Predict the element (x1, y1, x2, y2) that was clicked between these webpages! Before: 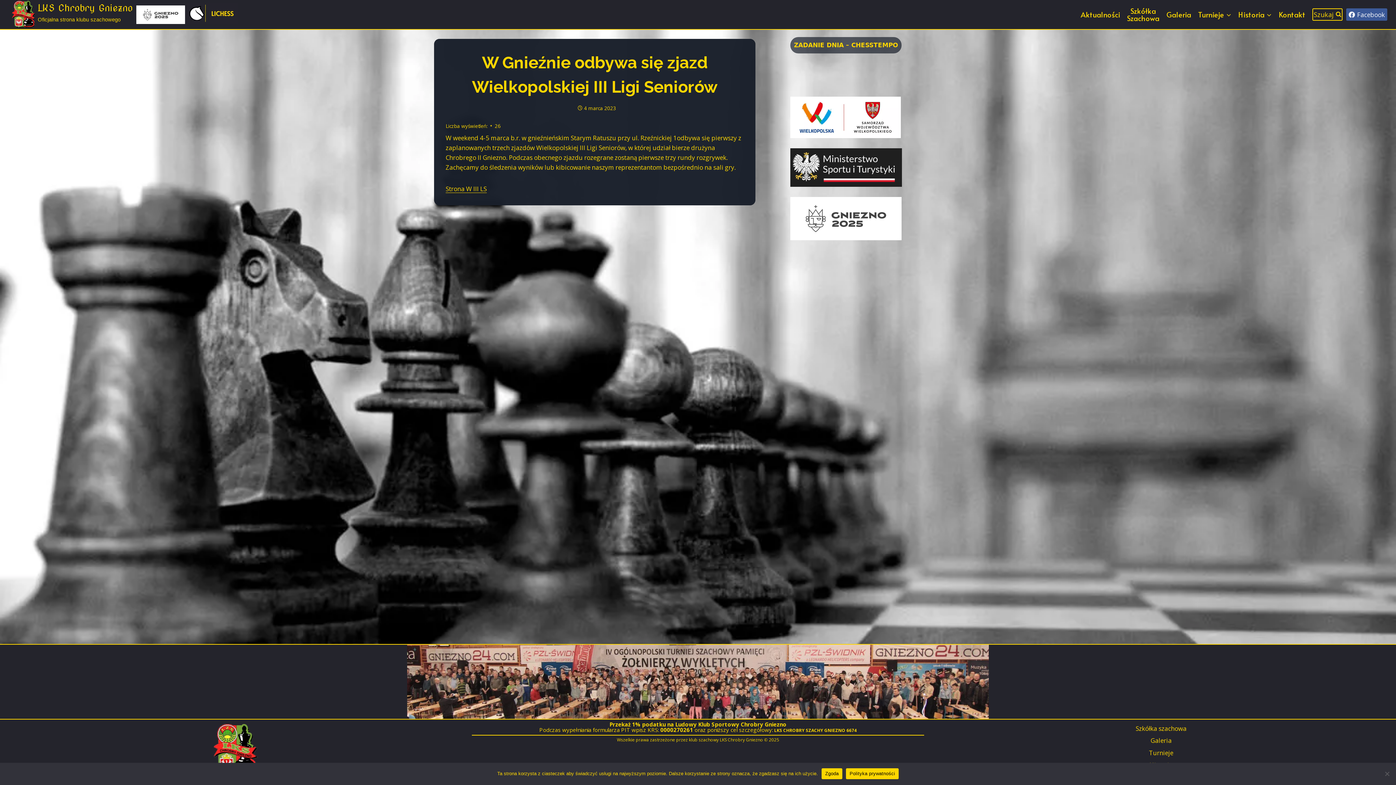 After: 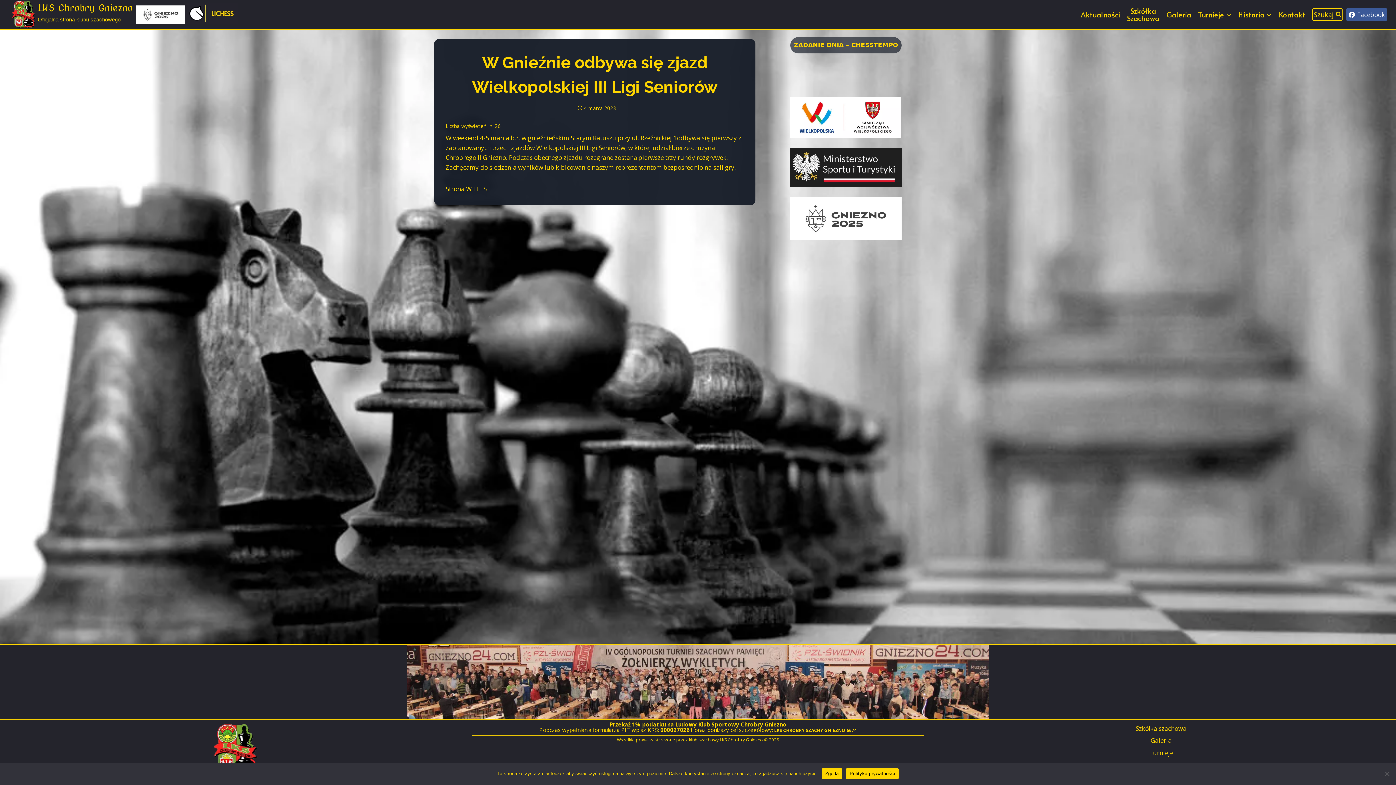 Action: bbox: (136, 17, 185, 25)